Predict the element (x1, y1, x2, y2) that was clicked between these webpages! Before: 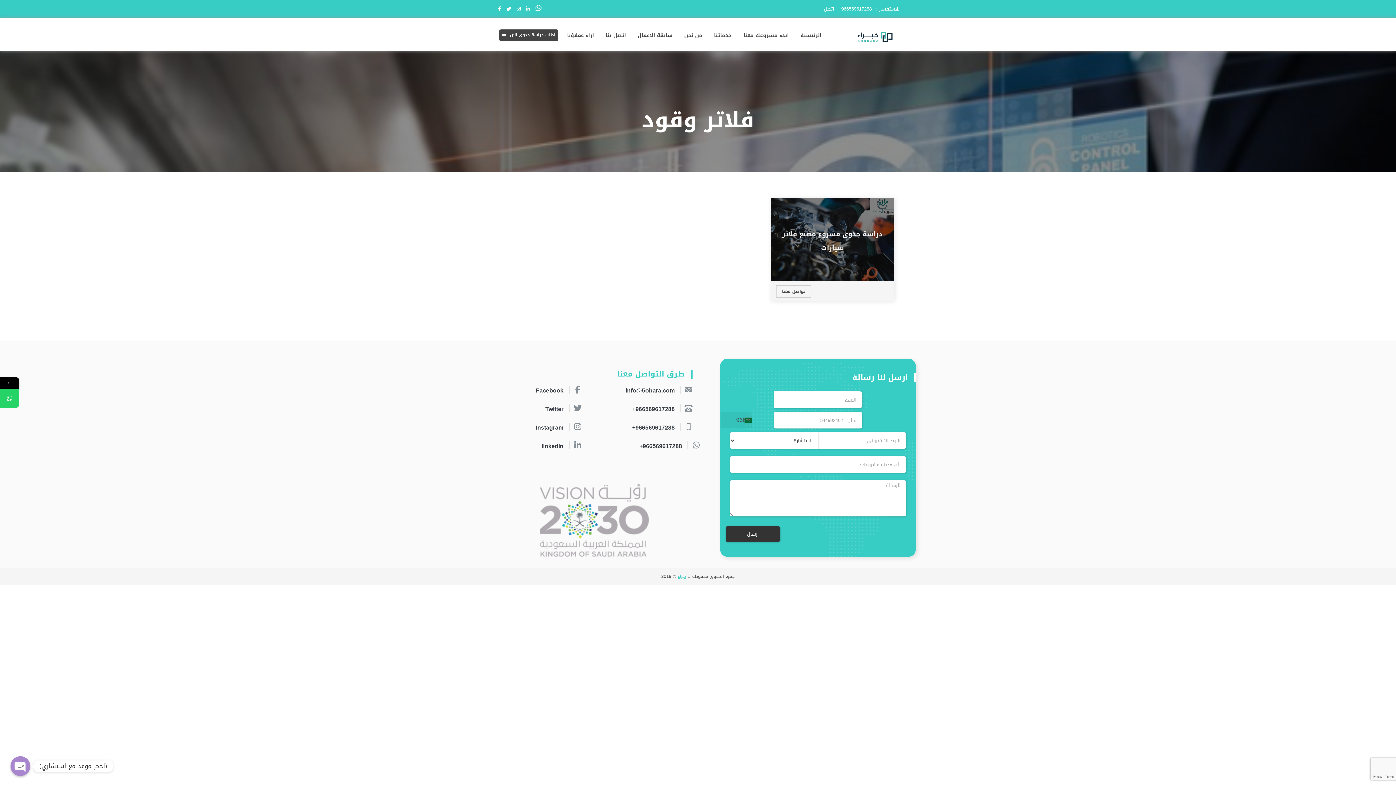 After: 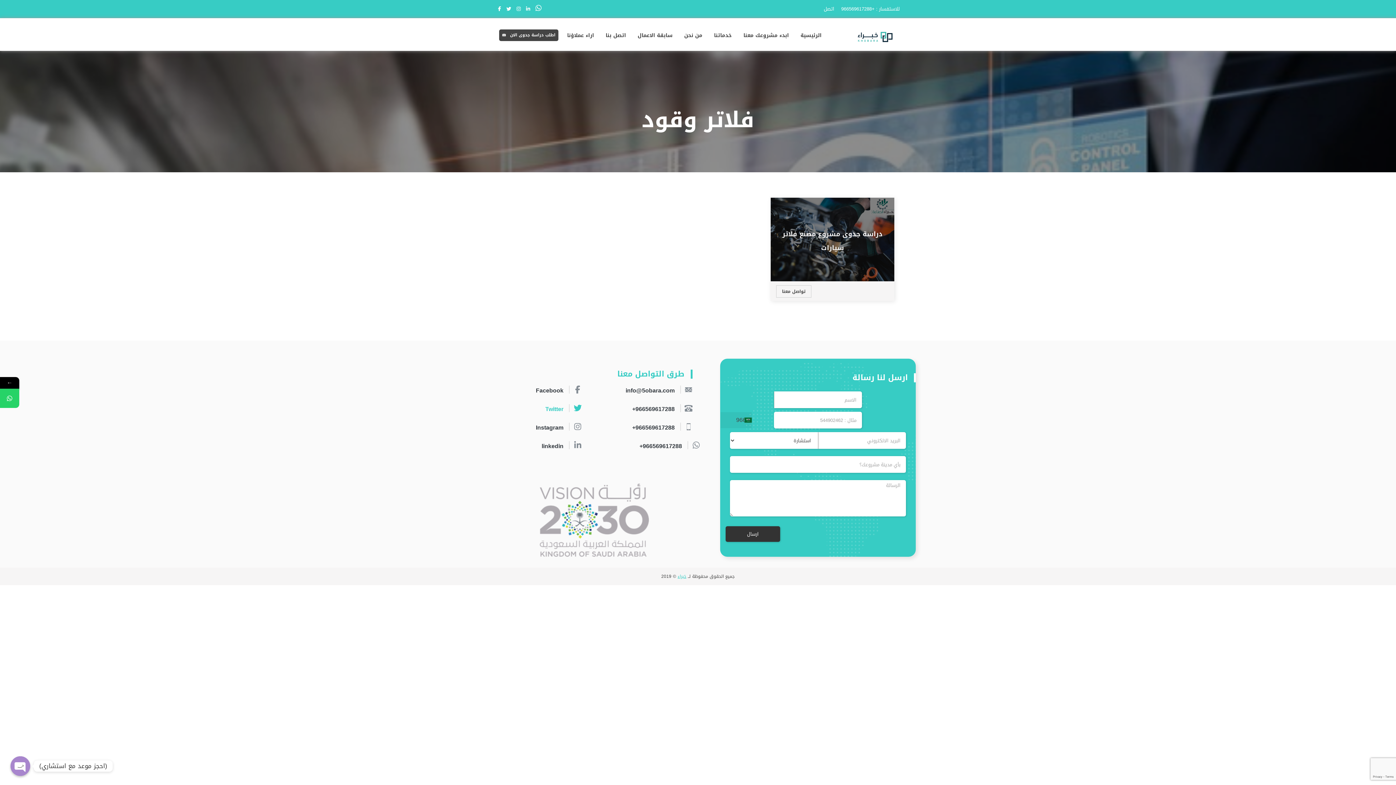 Action: bbox: (536, 402, 582, 416) label: Twitter 